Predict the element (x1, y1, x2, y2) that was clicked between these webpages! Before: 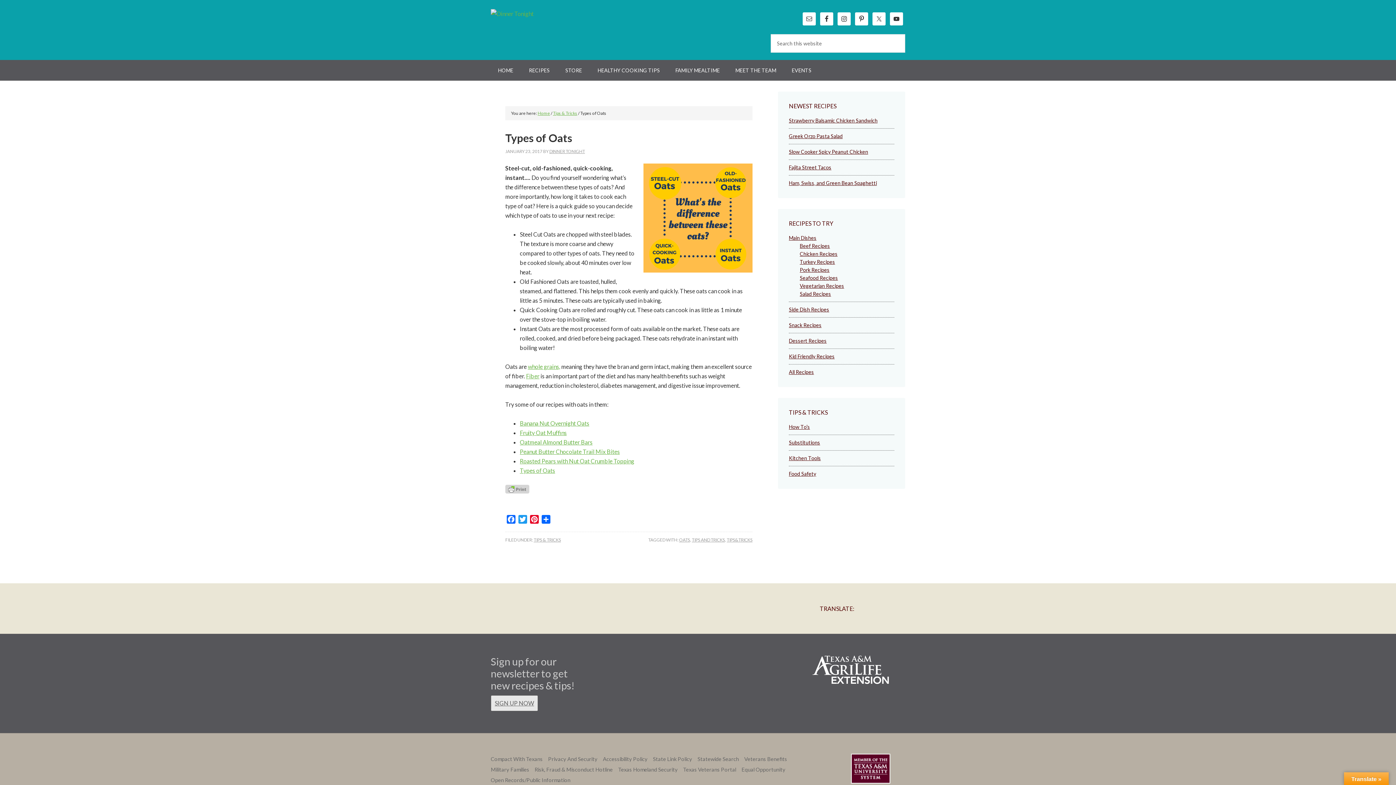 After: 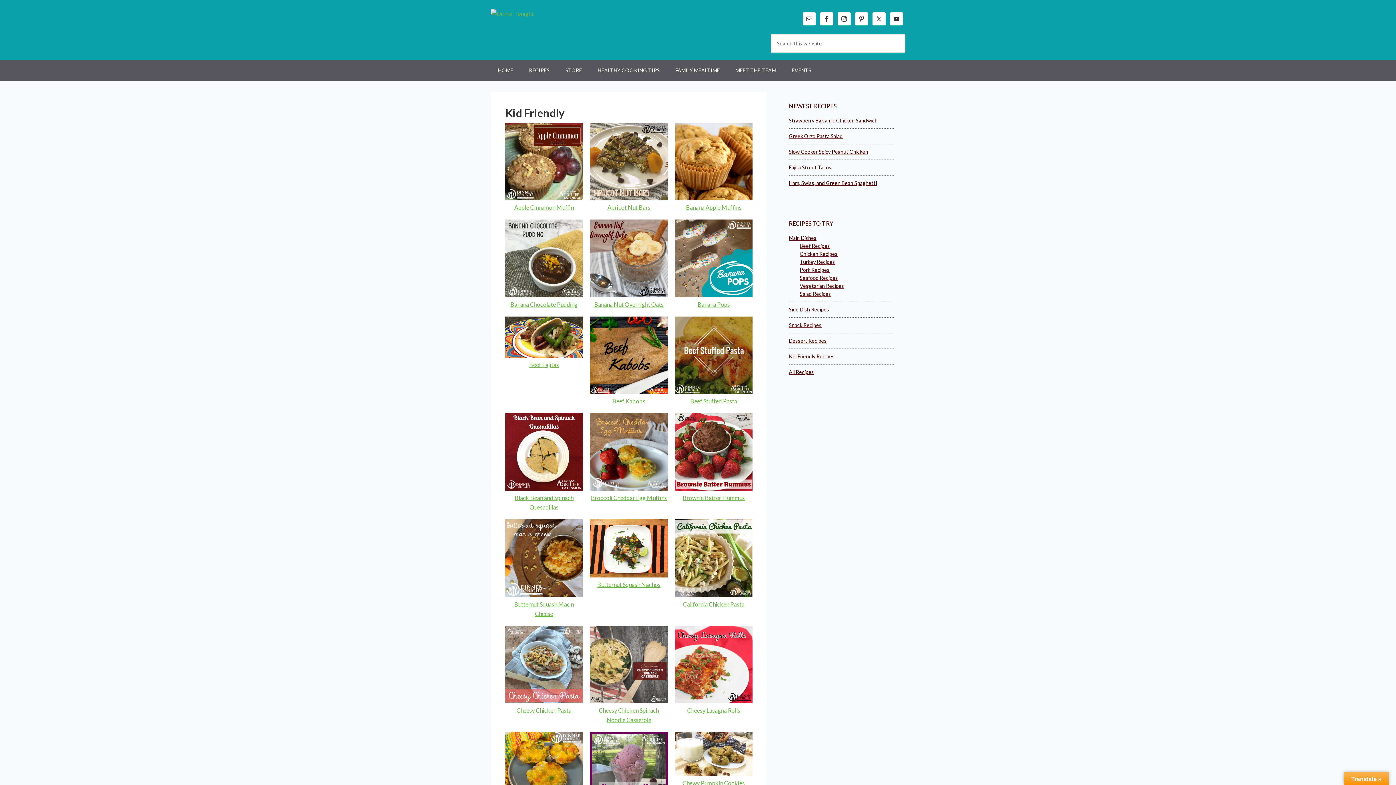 Action: label: Kid Friendly Recipes bbox: (789, 353, 834, 359)